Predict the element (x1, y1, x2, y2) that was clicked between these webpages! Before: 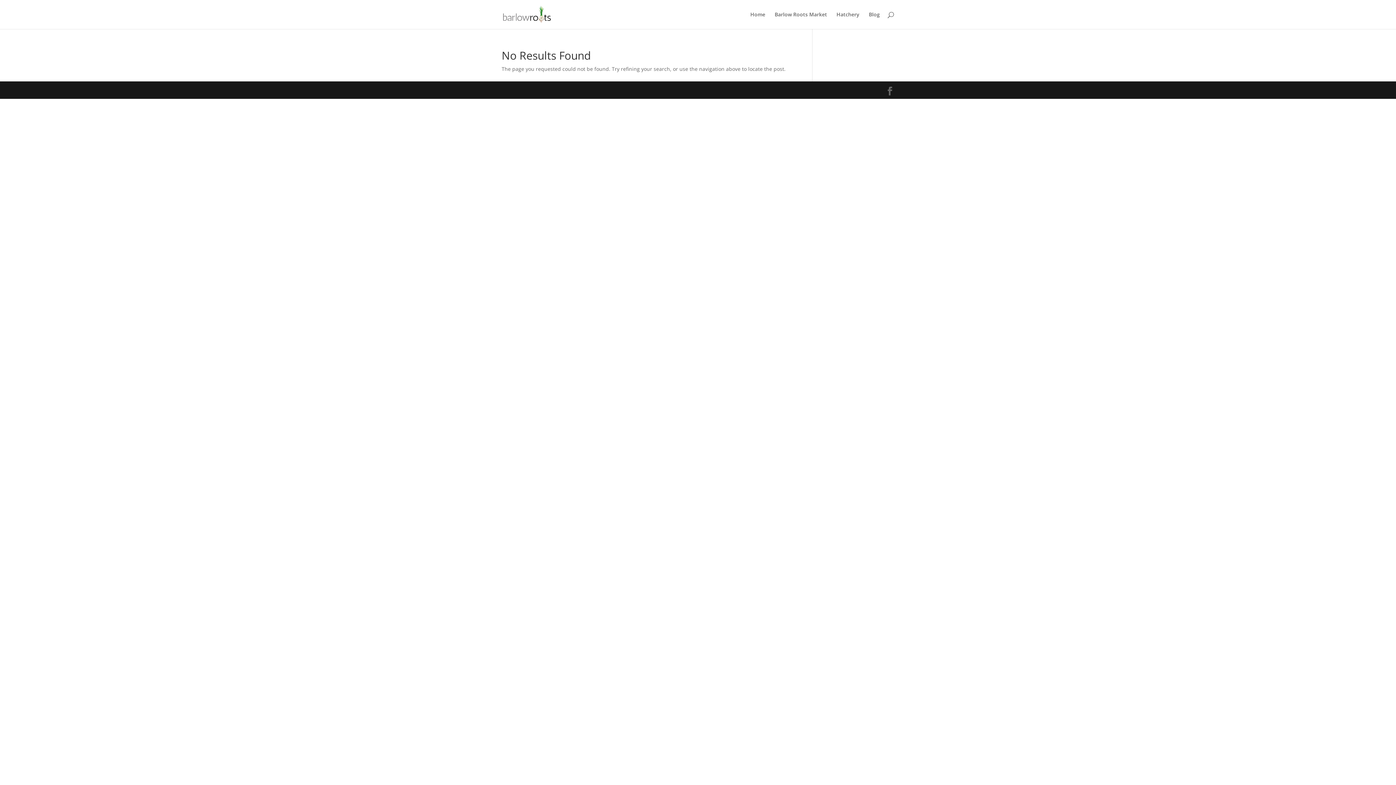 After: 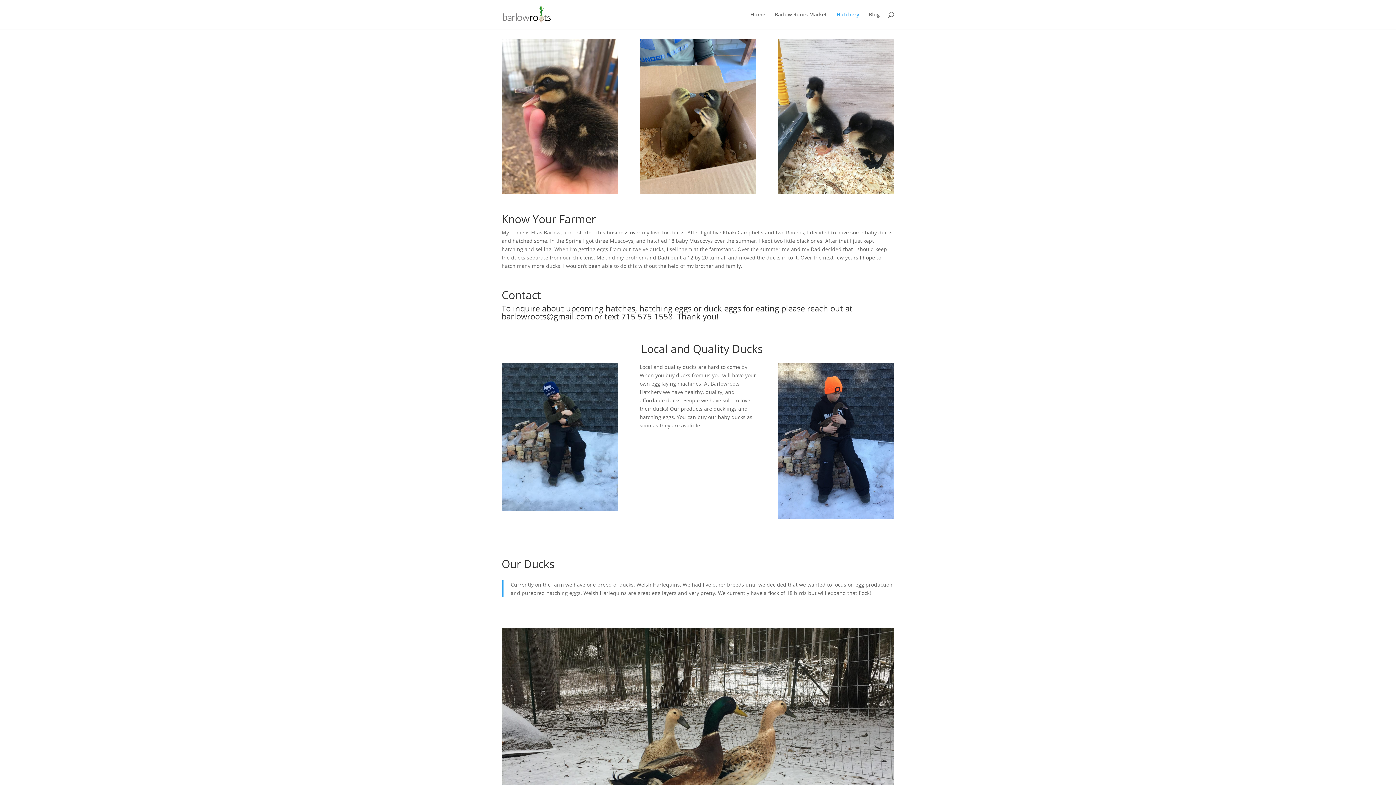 Action: label: Hatchery bbox: (836, 12, 859, 29)